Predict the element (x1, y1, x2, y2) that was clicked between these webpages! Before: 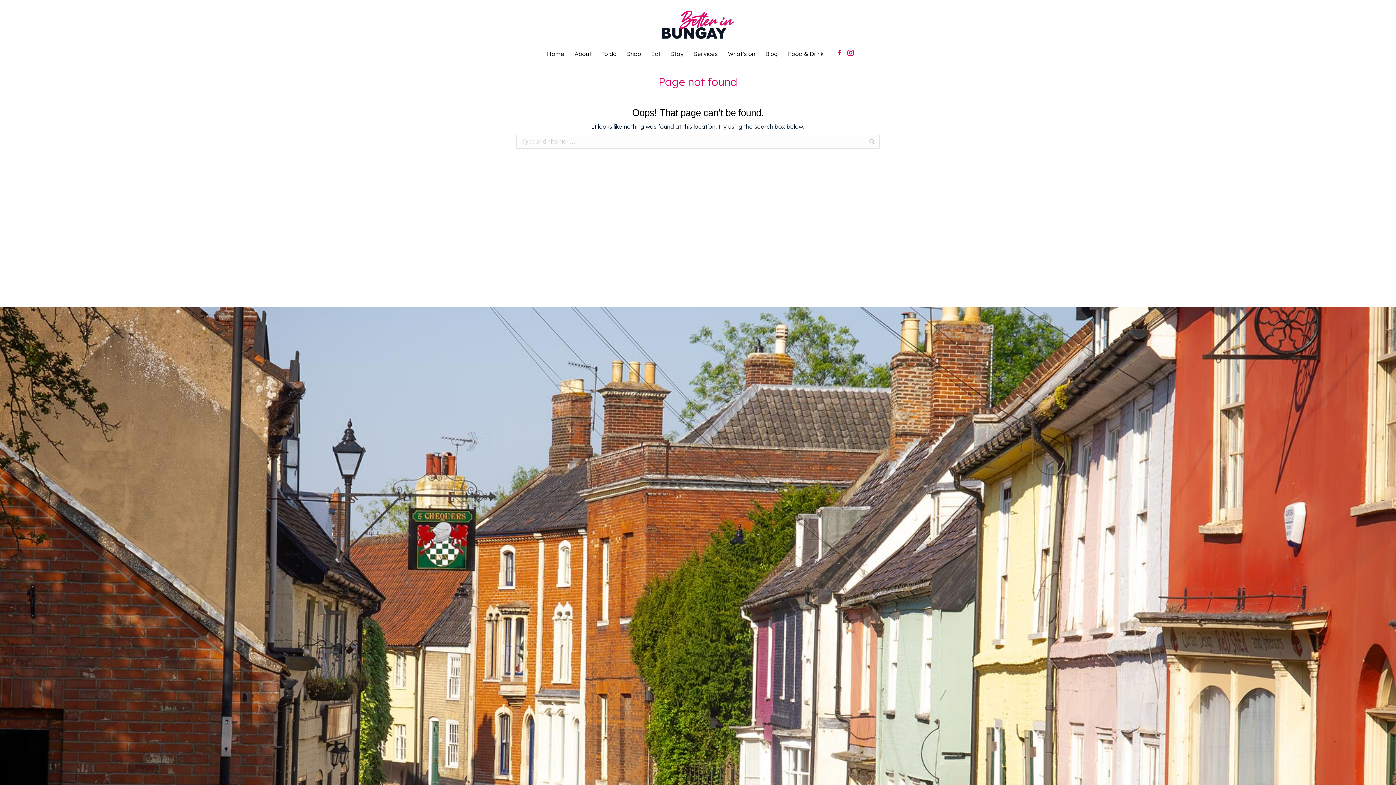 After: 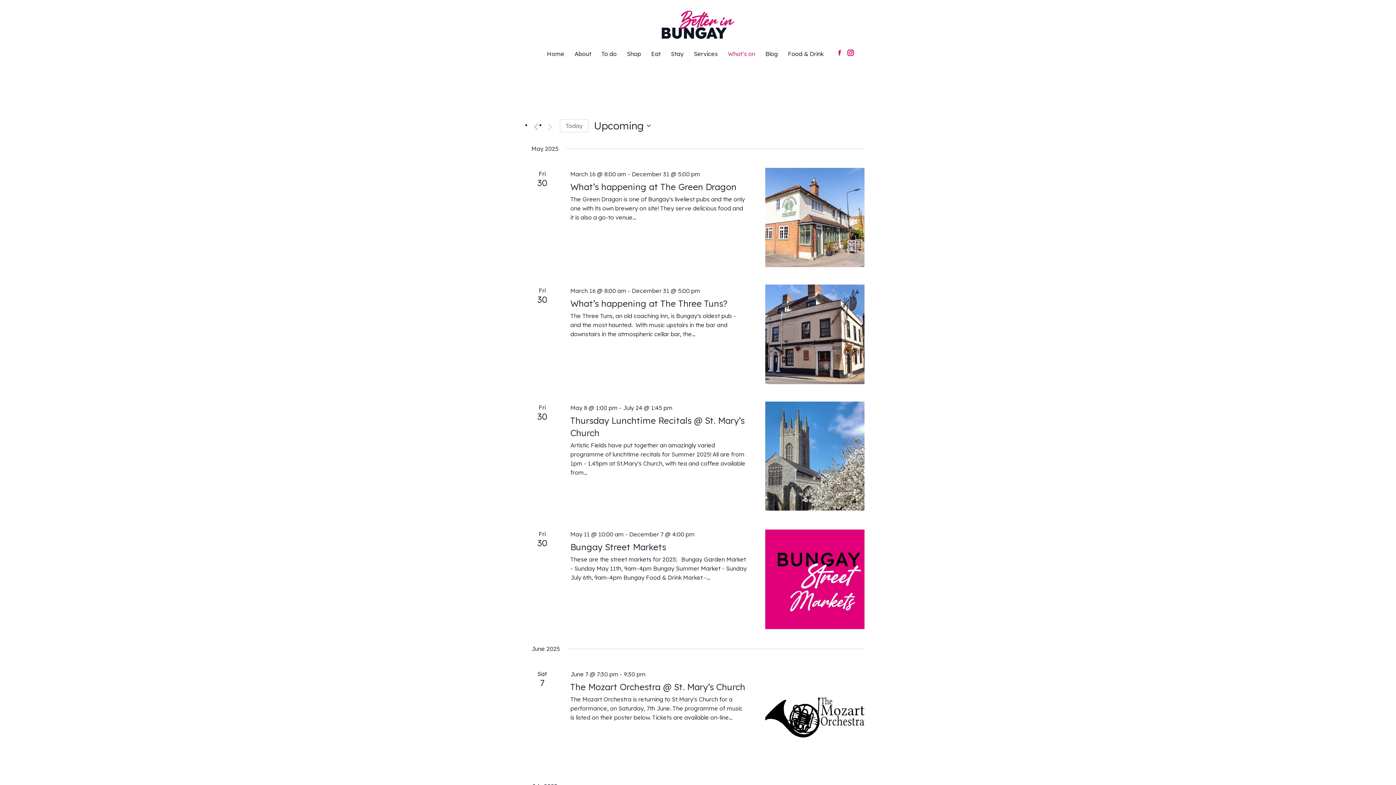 Action: bbox: (726, 48, 756, 58) label: What’s on